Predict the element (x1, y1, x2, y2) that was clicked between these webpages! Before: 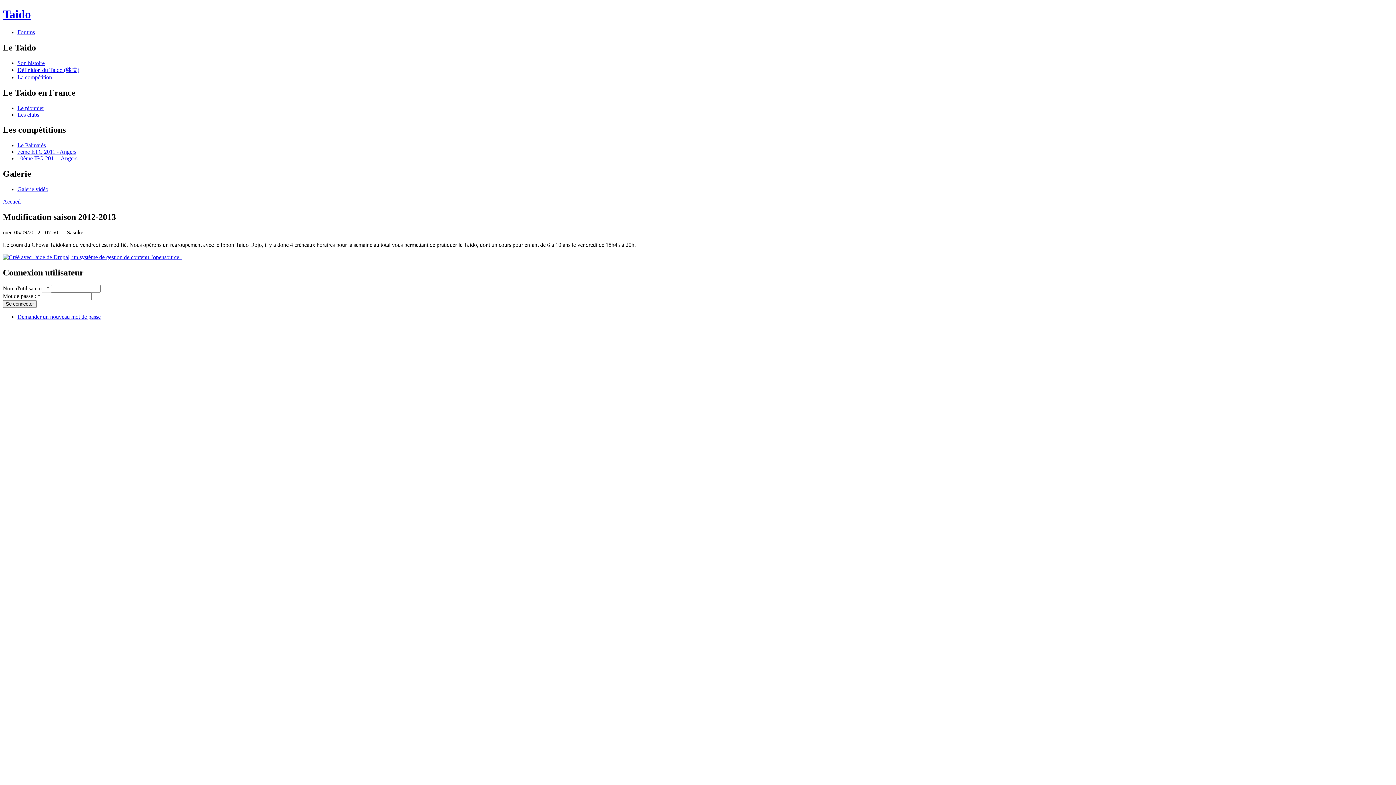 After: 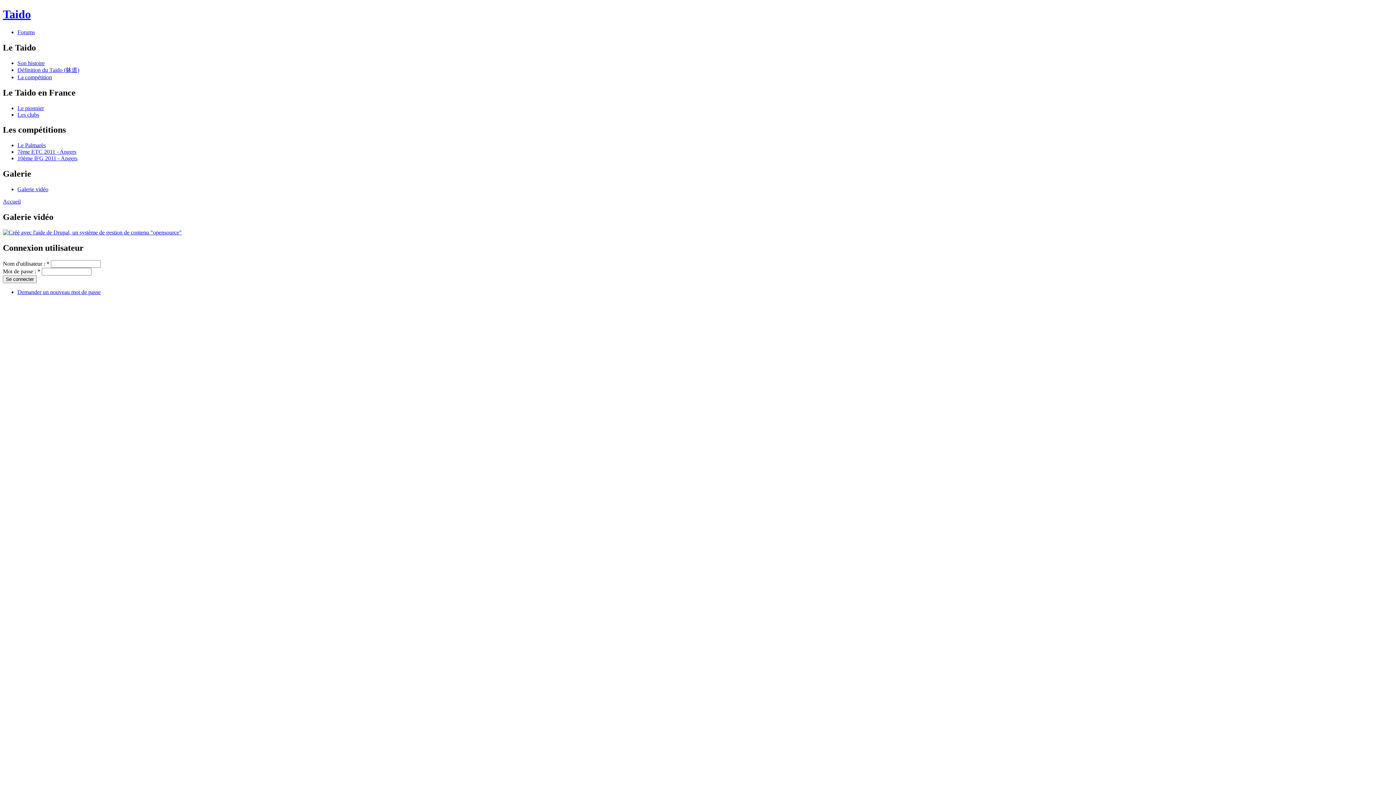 Action: bbox: (17, 186, 48, 192) label: Galerie vidéo